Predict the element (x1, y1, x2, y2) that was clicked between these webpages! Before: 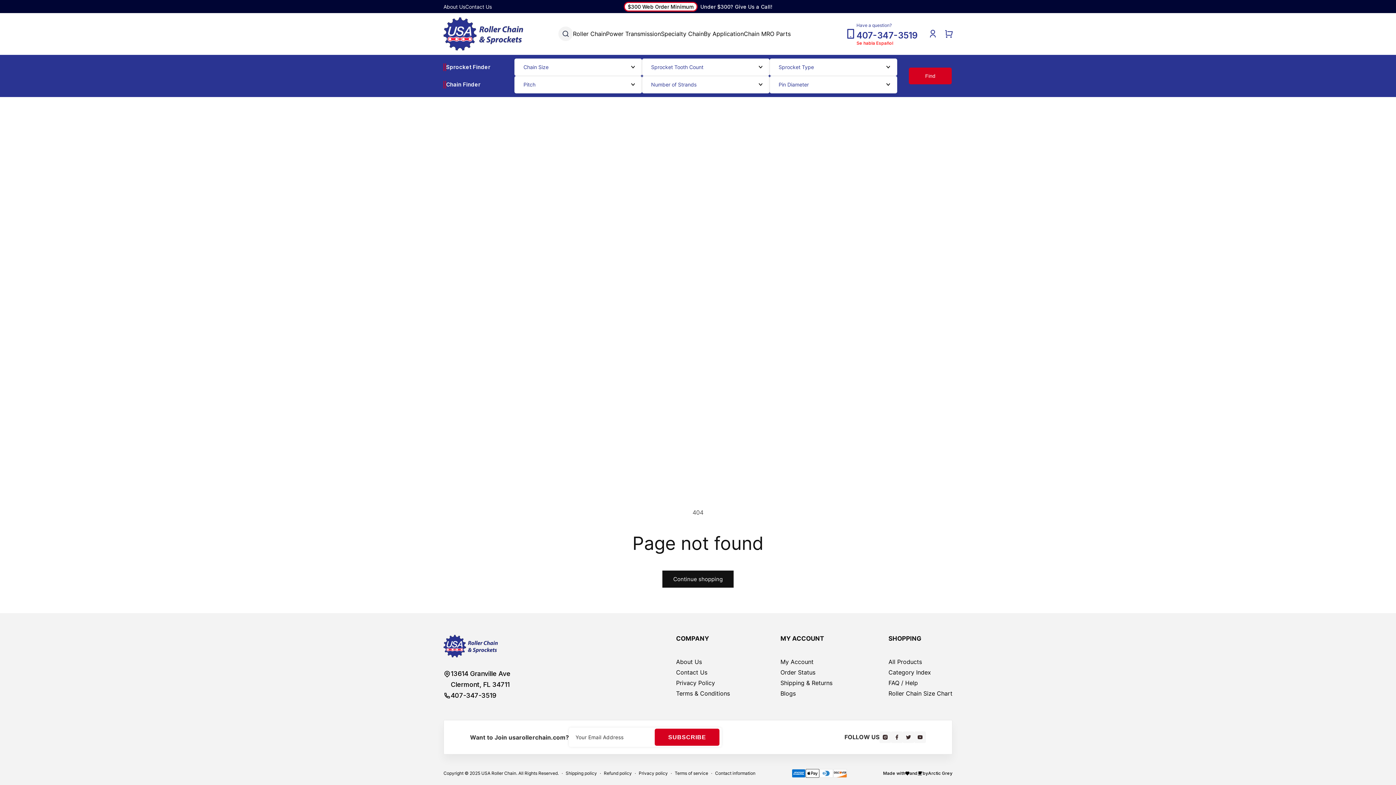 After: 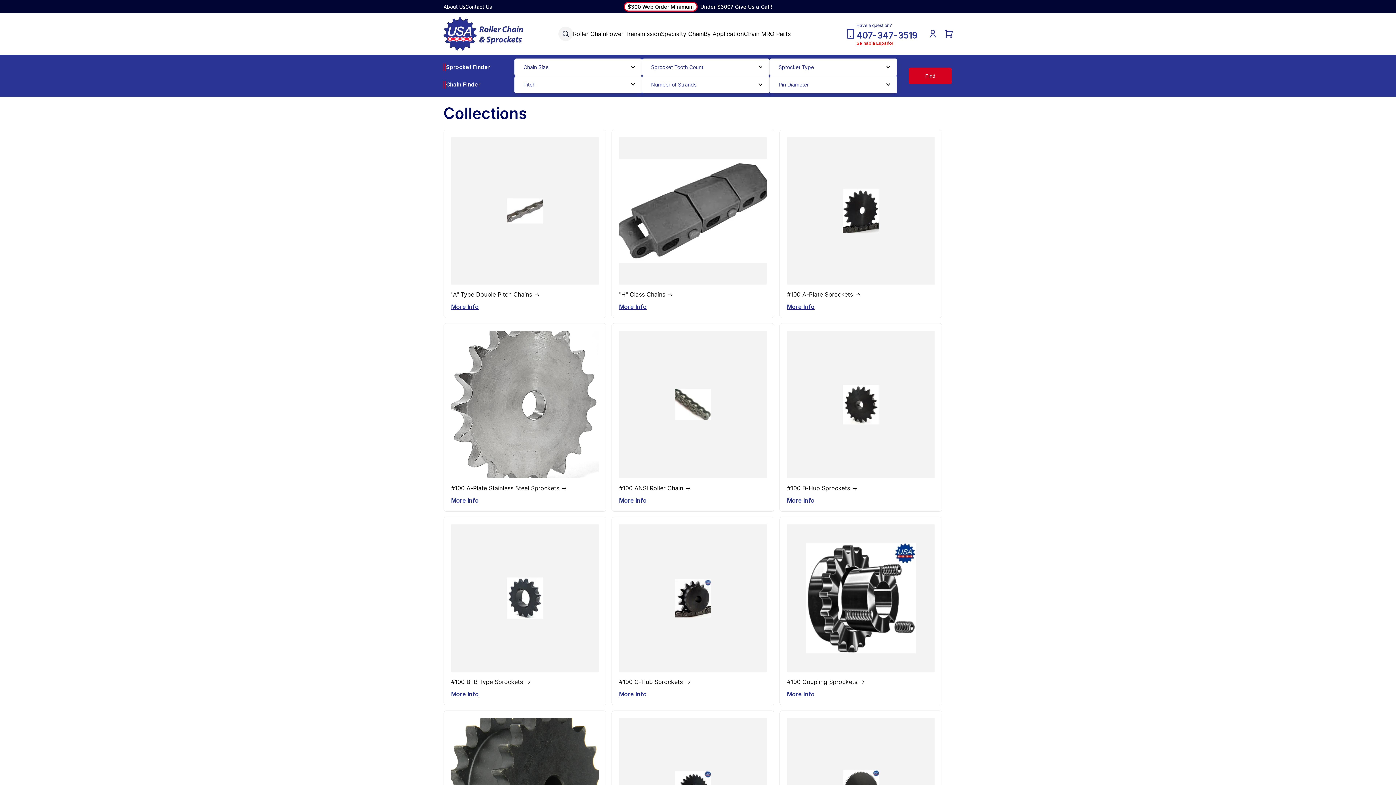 Action: label: Category Index bbox: (888, 667, 931, 678)